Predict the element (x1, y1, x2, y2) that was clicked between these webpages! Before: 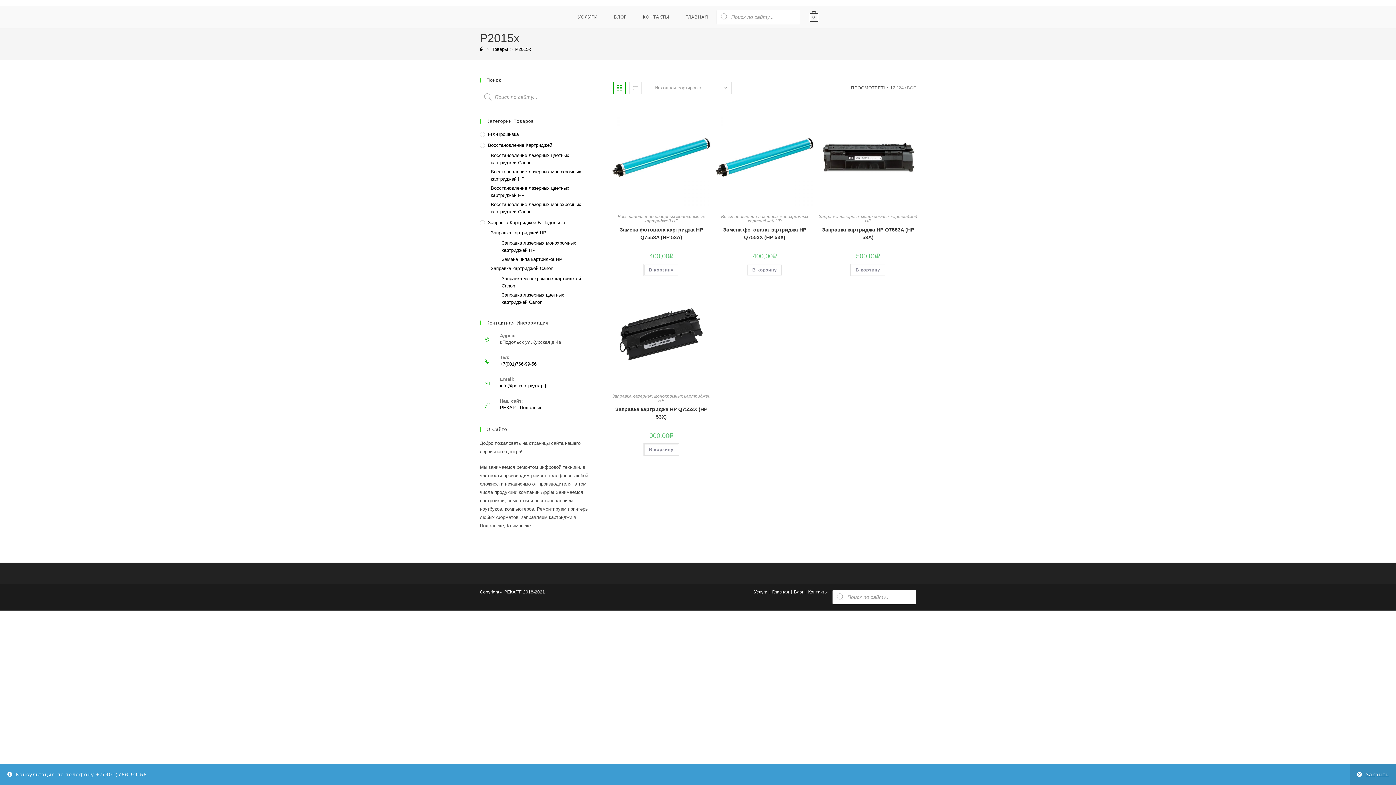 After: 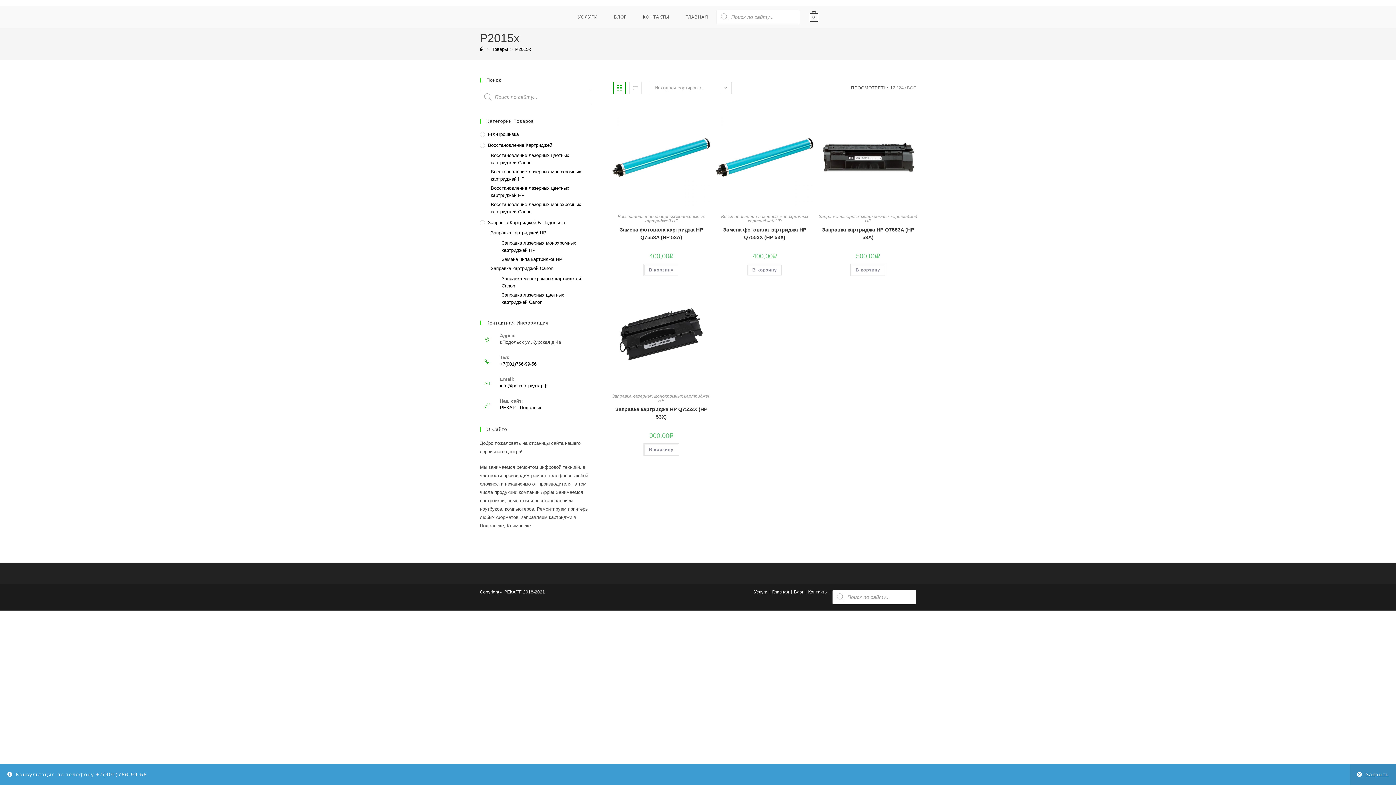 Action: label: 12 bbox: (890, 85, 895, 90)